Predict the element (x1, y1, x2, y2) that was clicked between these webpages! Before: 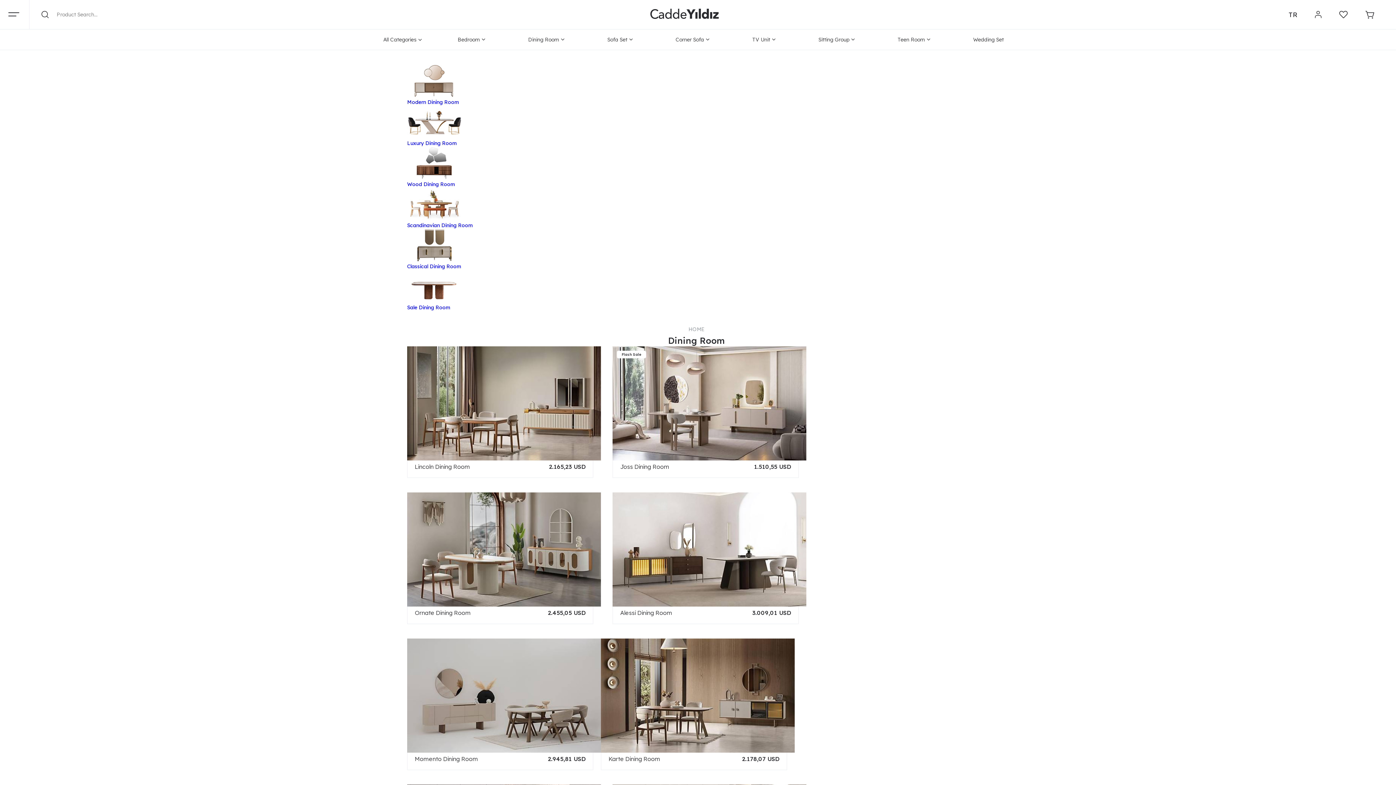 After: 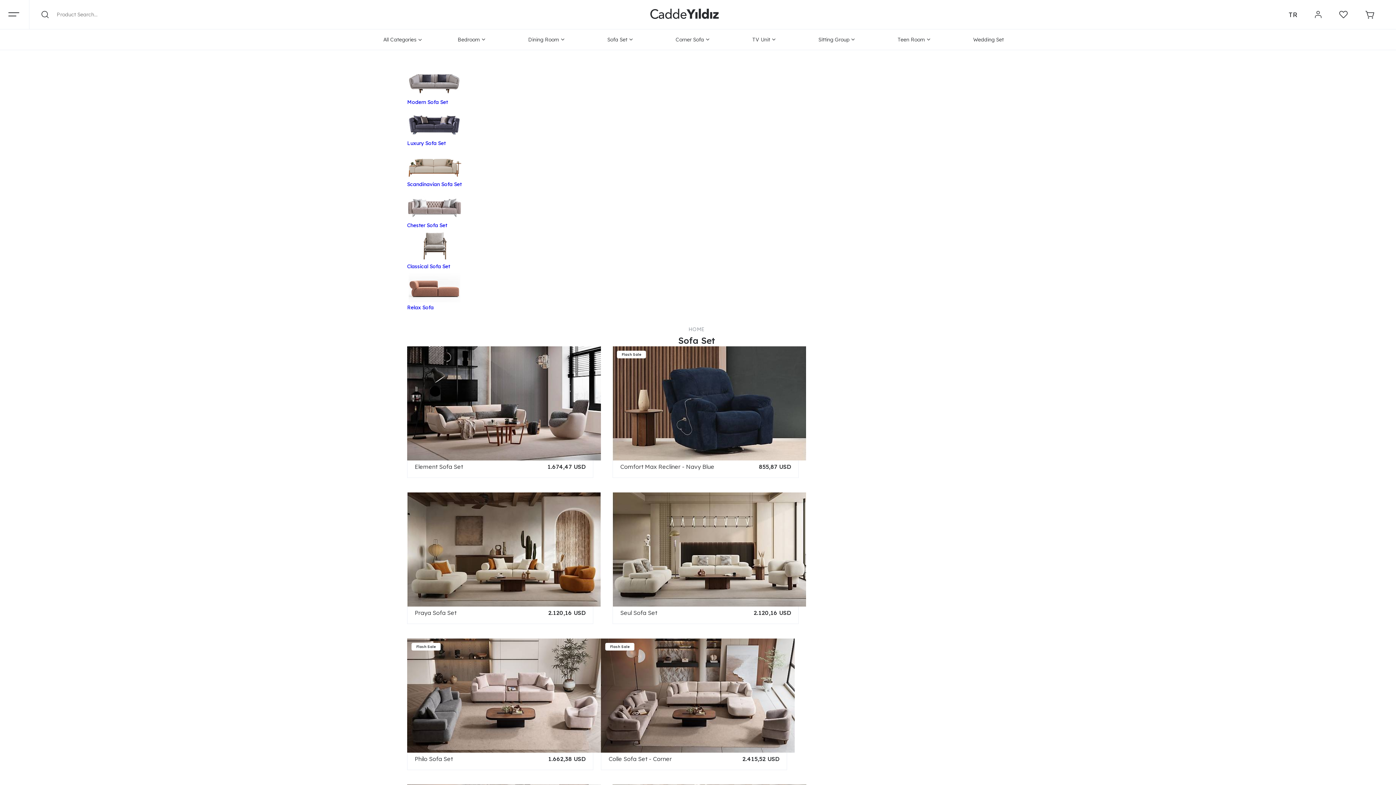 Action: label: Sofa Set bbox: (586, 29, 654, 49)